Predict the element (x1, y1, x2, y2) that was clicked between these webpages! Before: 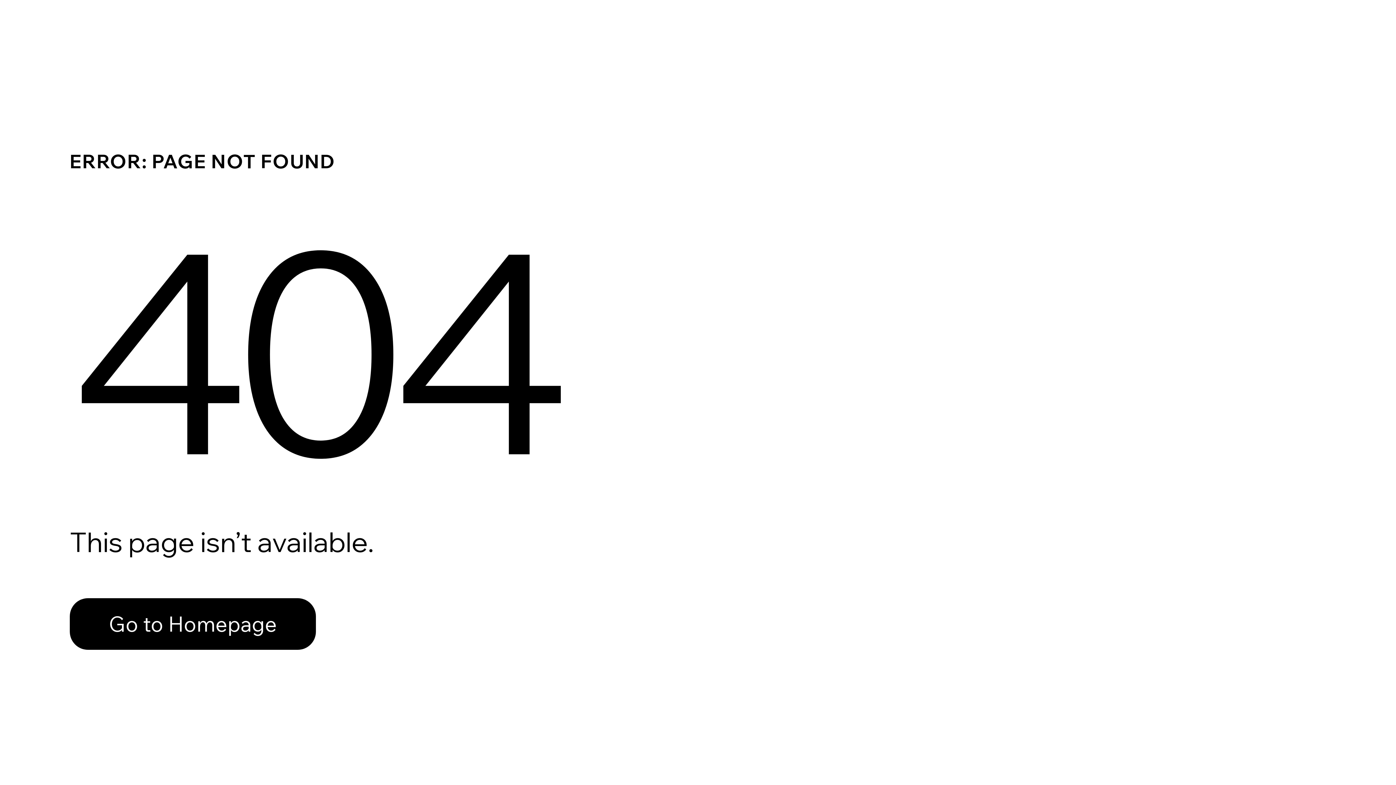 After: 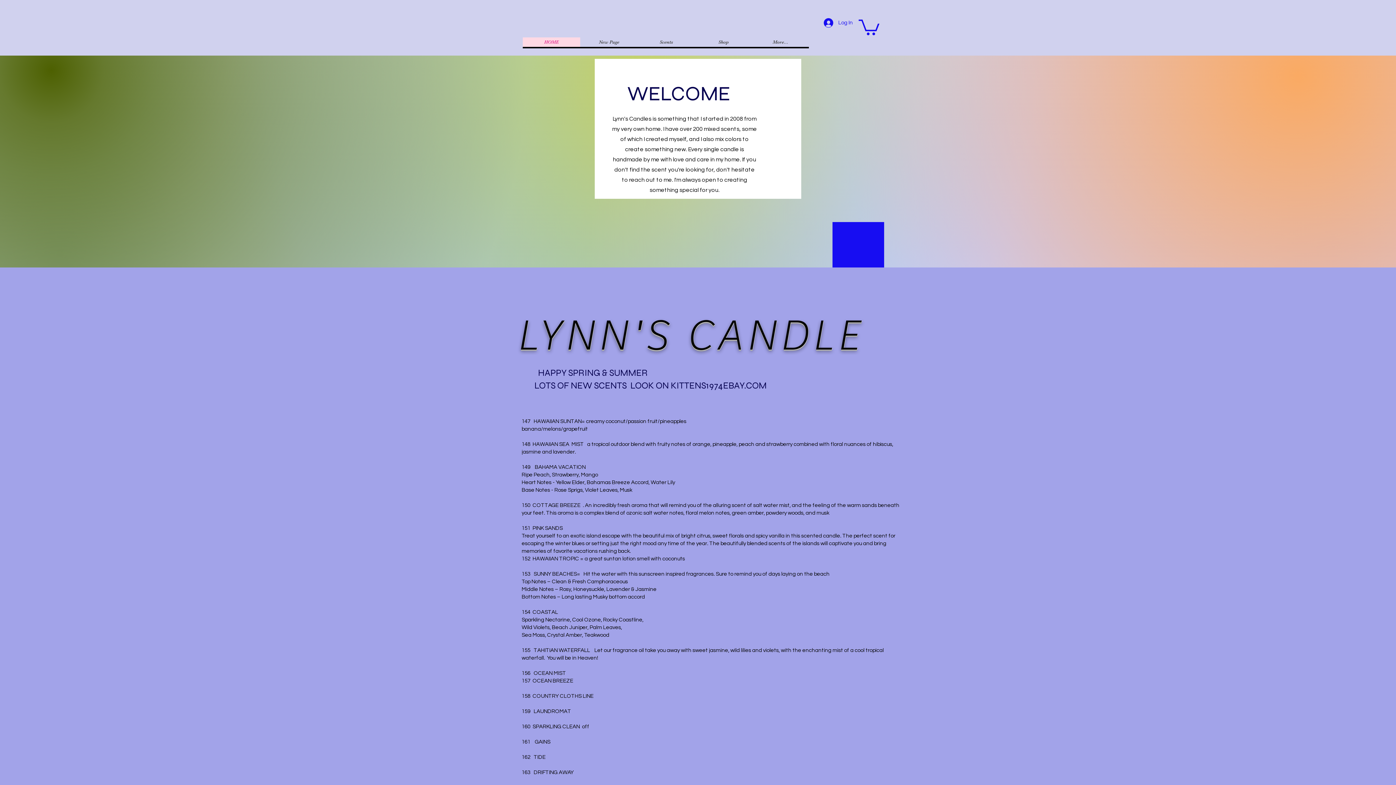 Action: label: Go to Homepage bbox: (69, 598, 316, 650)